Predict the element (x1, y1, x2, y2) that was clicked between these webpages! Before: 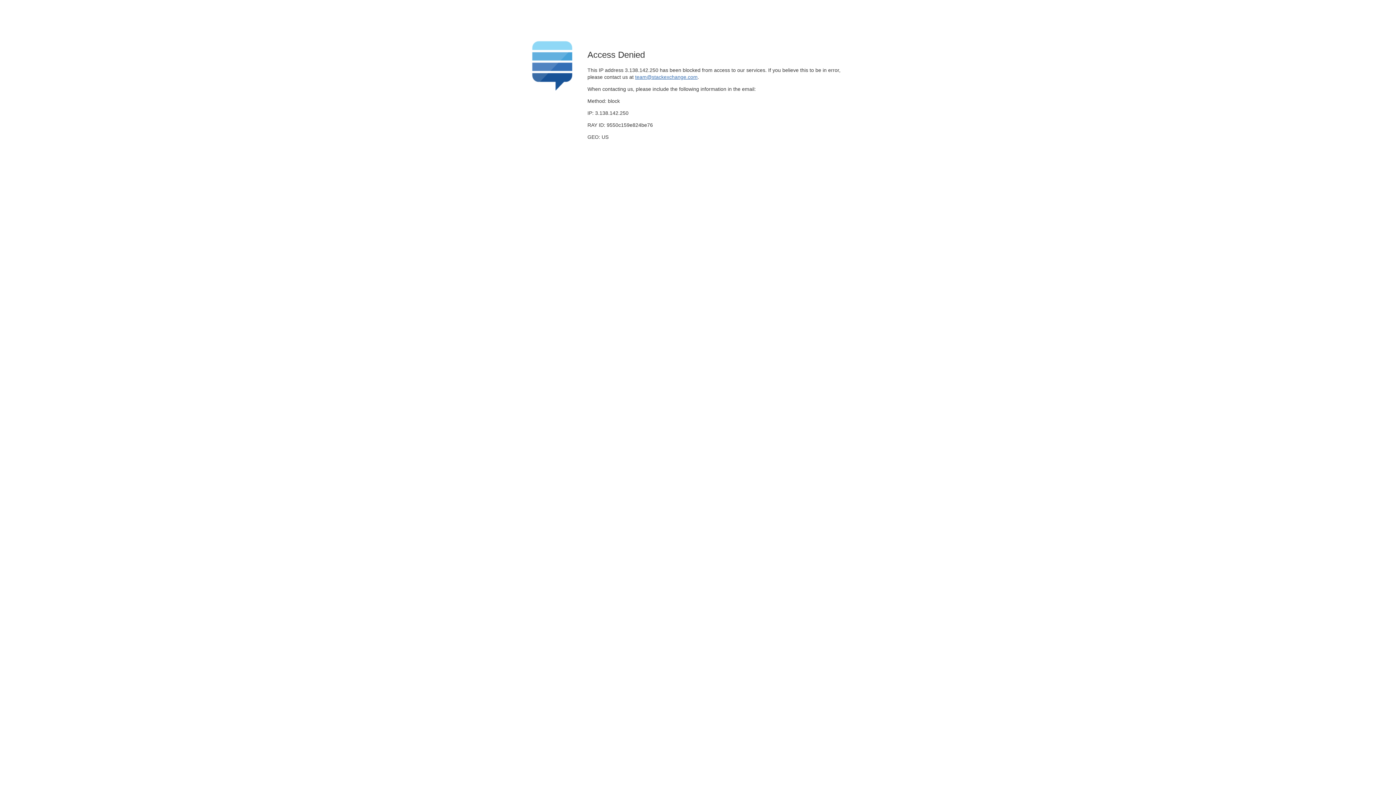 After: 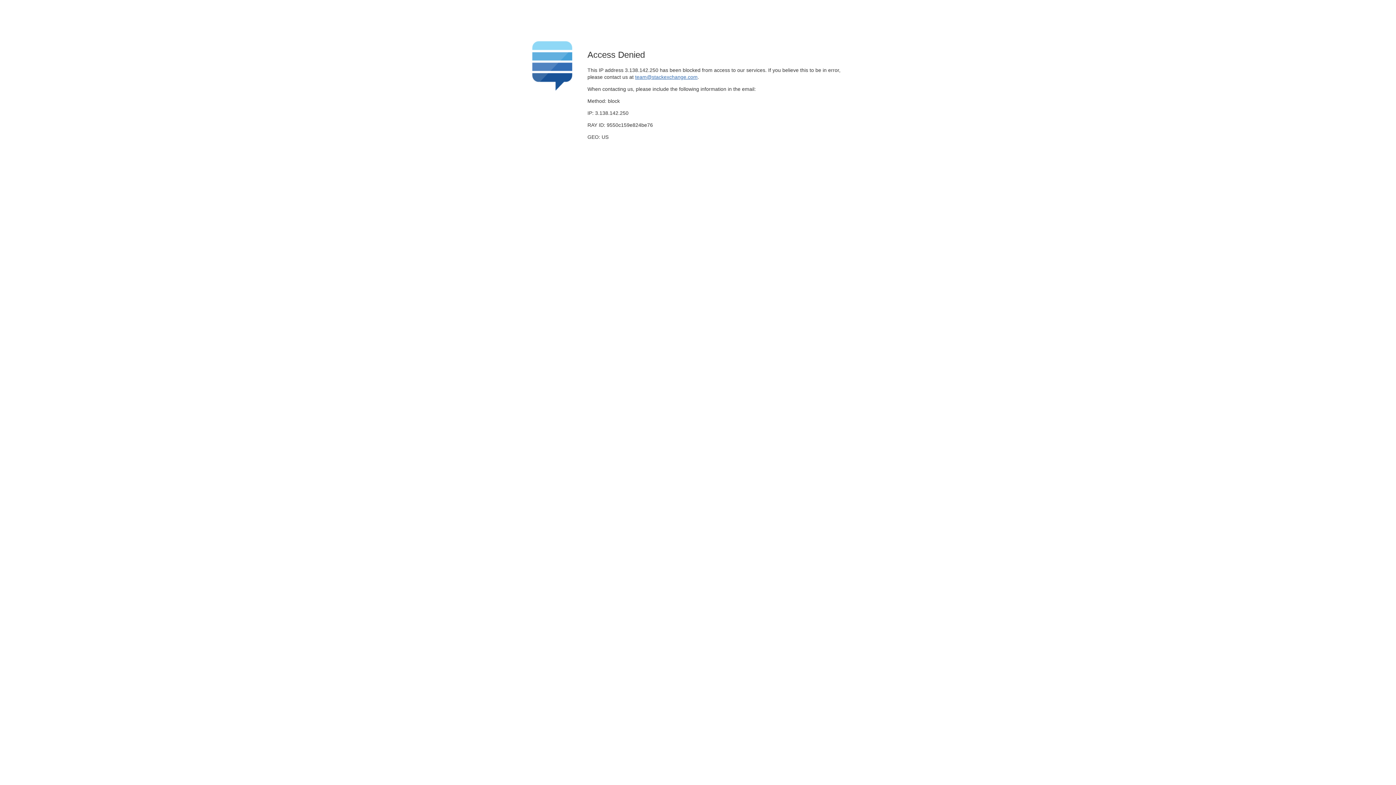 Action: label: team@stackexchange.com bbox: (635, 74, 697, 79)